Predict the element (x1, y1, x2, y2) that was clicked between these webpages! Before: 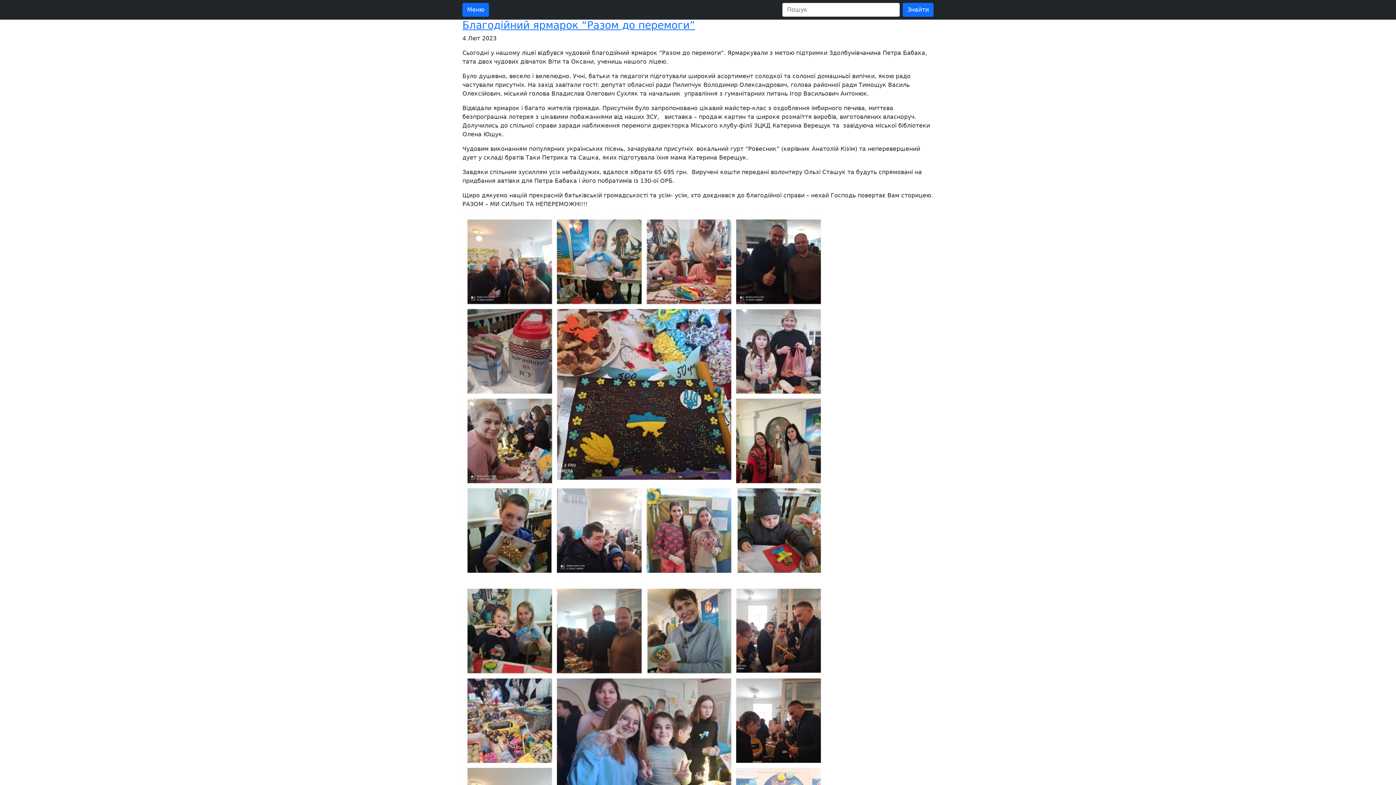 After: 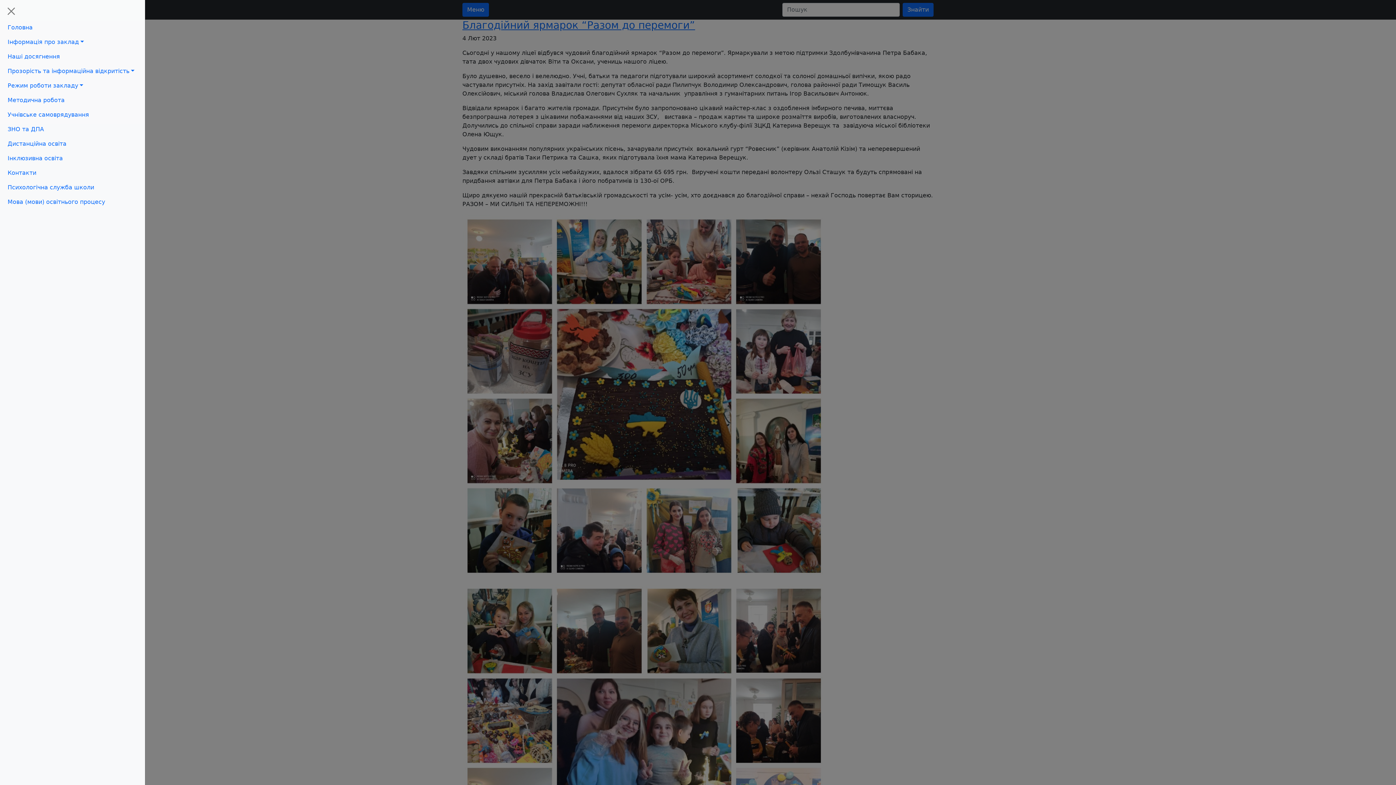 Action: label: Меню bbox: (462, 2, 489, 16)